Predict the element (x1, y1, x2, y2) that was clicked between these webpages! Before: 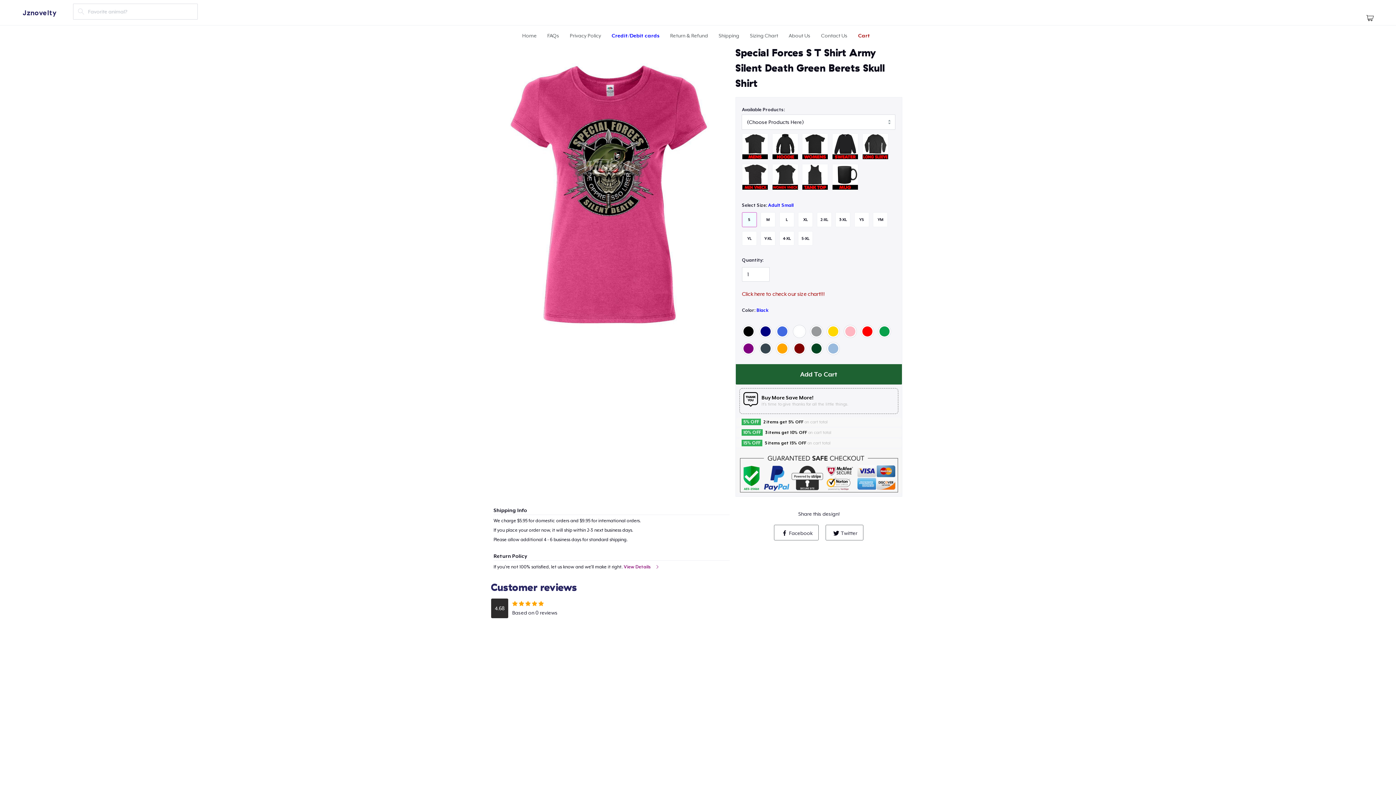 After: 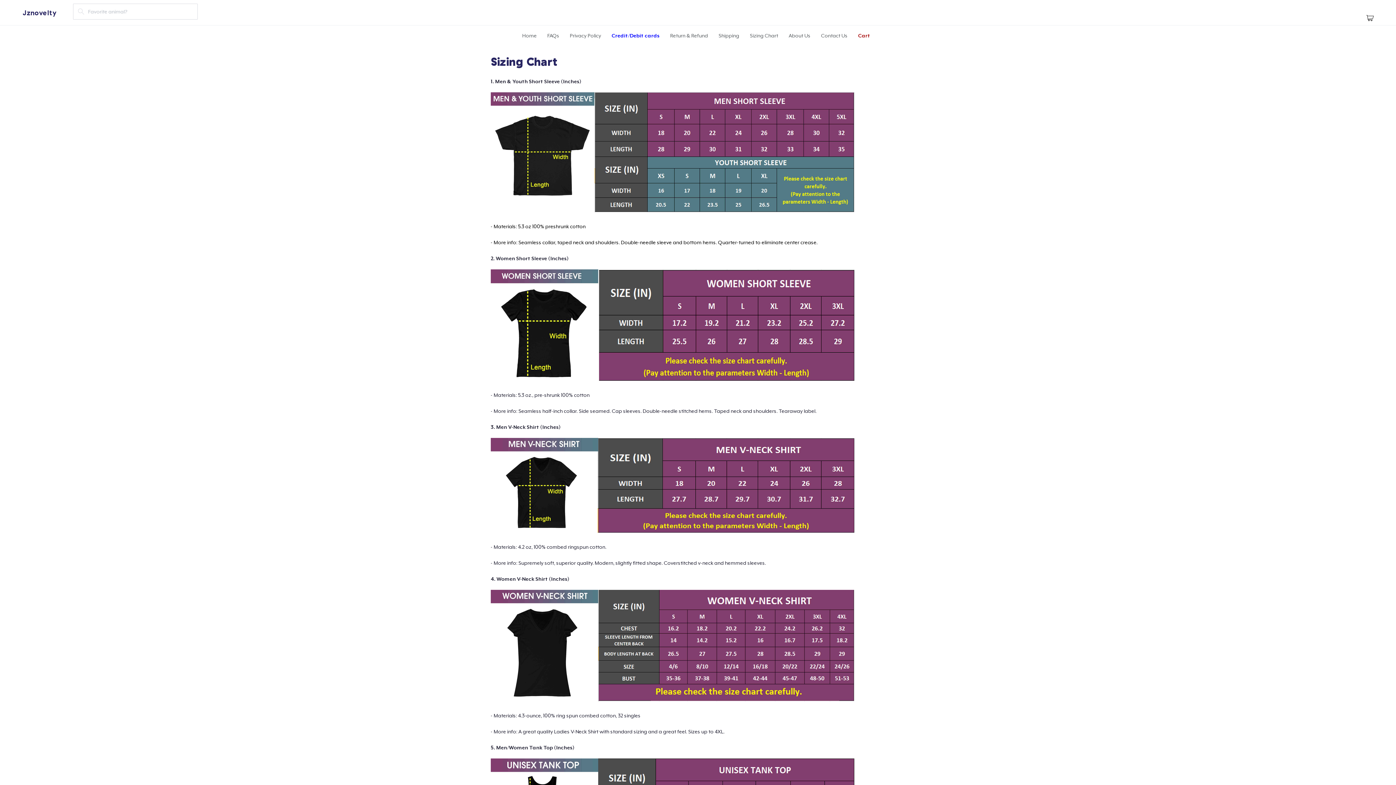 Action: bbox: (750, 32, 778, 38) label: Sizing Chart